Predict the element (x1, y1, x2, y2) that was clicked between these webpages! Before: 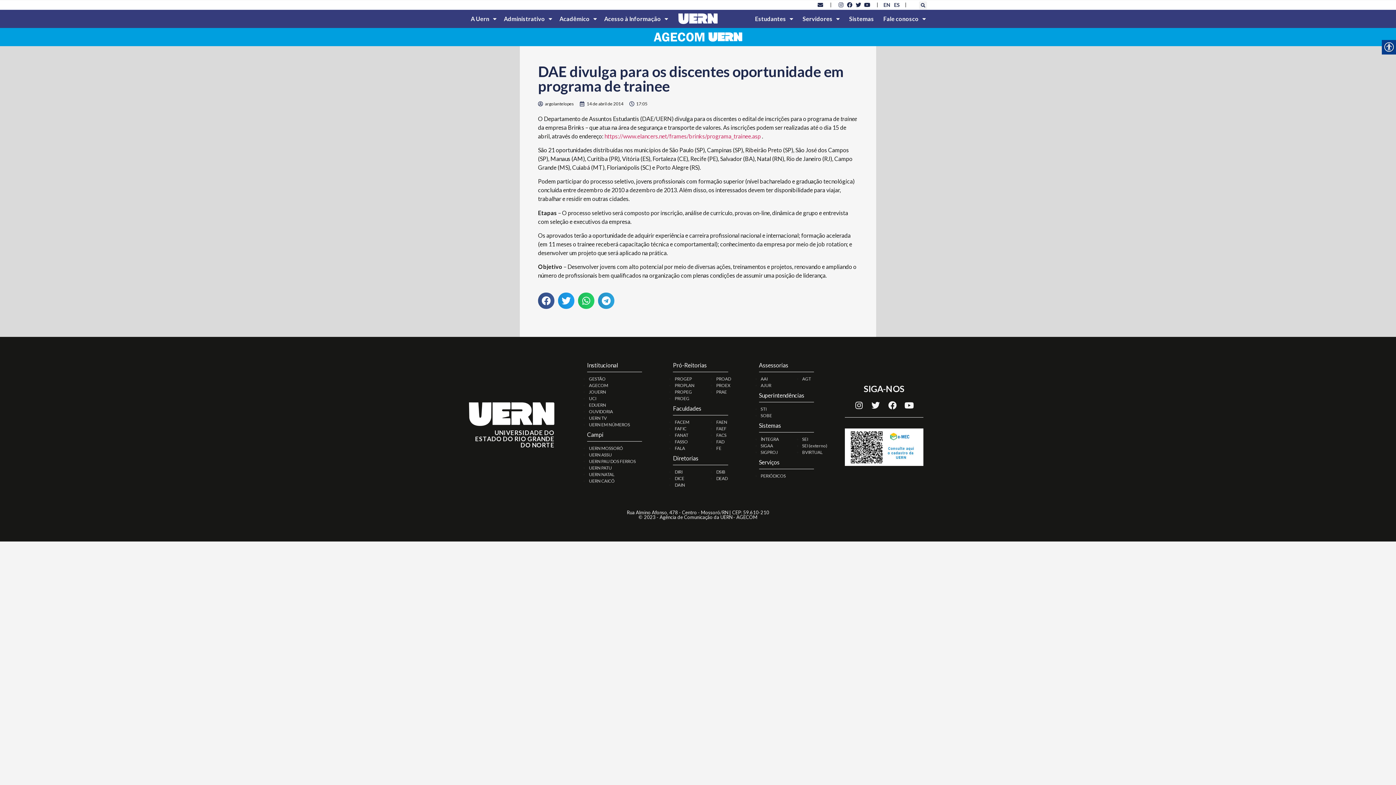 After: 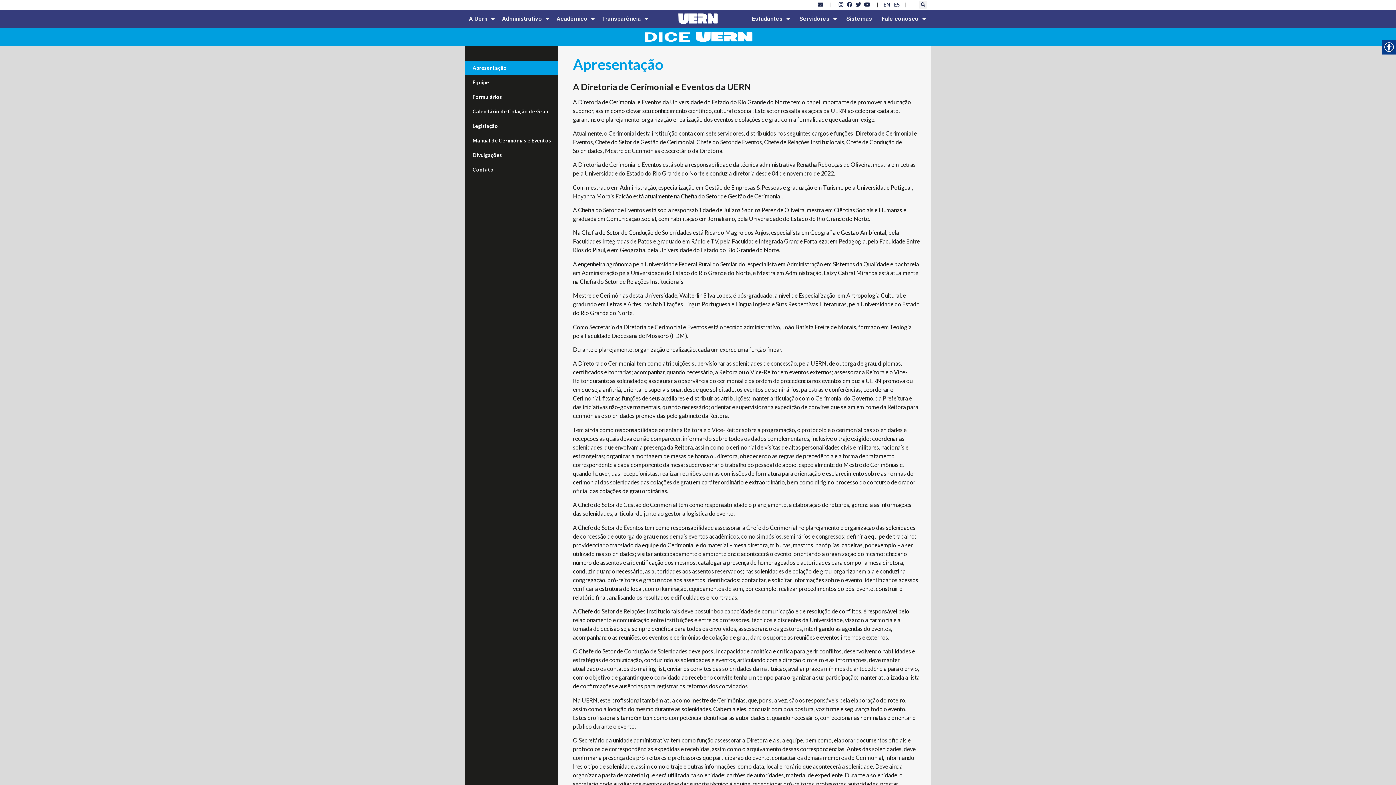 Action: label: DICE bbox: (675, 475, 684, 481)